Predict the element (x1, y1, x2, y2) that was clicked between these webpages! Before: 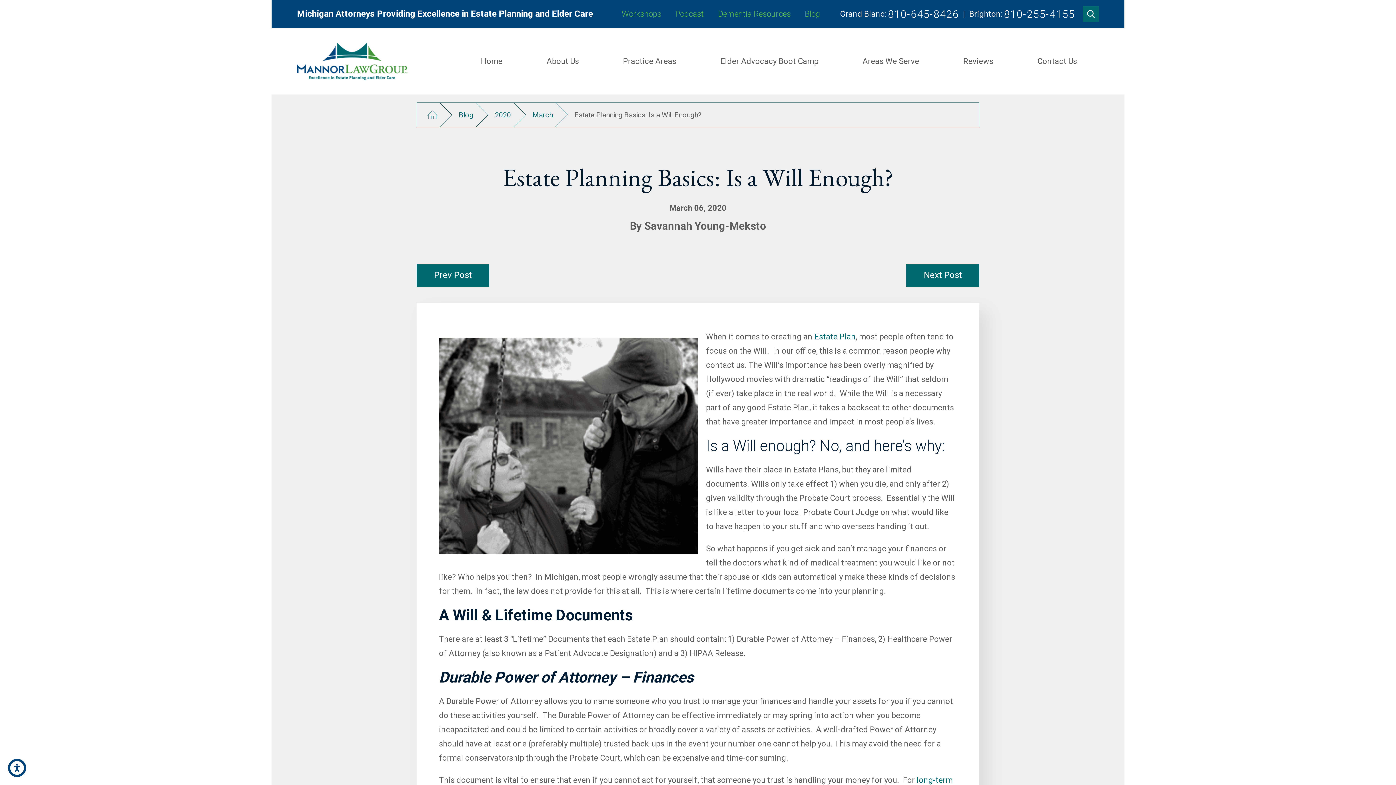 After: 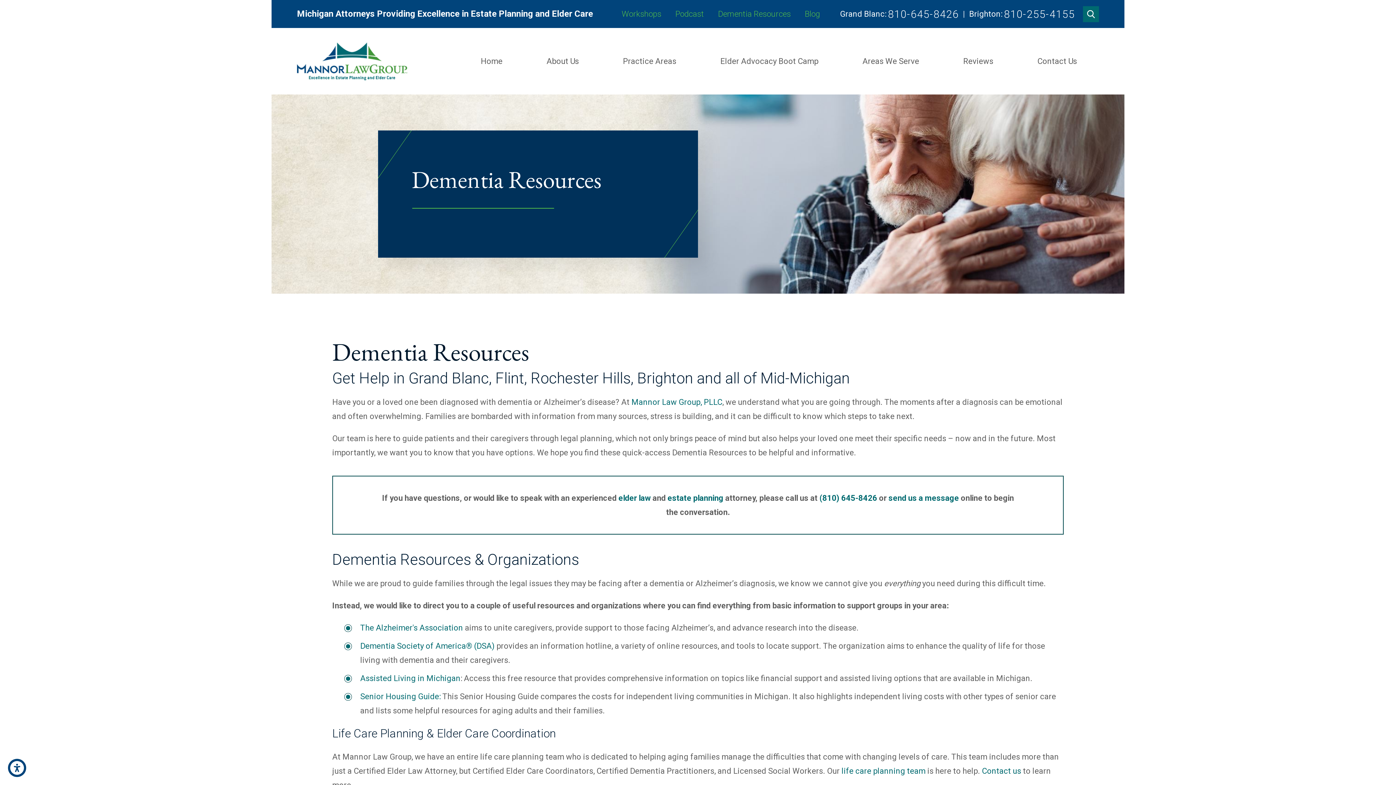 Action: bbox: (718, 9, 790, 18) label: Dementia Resources